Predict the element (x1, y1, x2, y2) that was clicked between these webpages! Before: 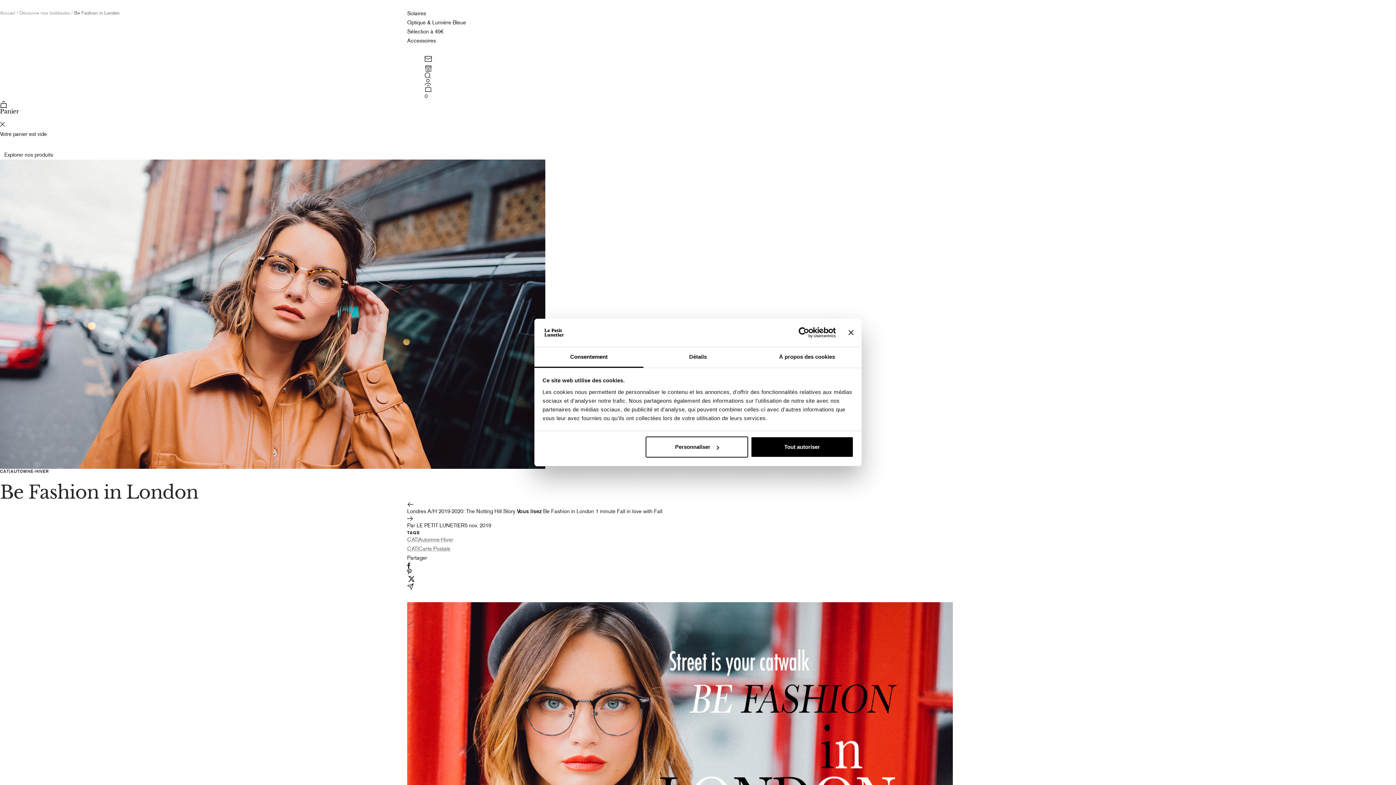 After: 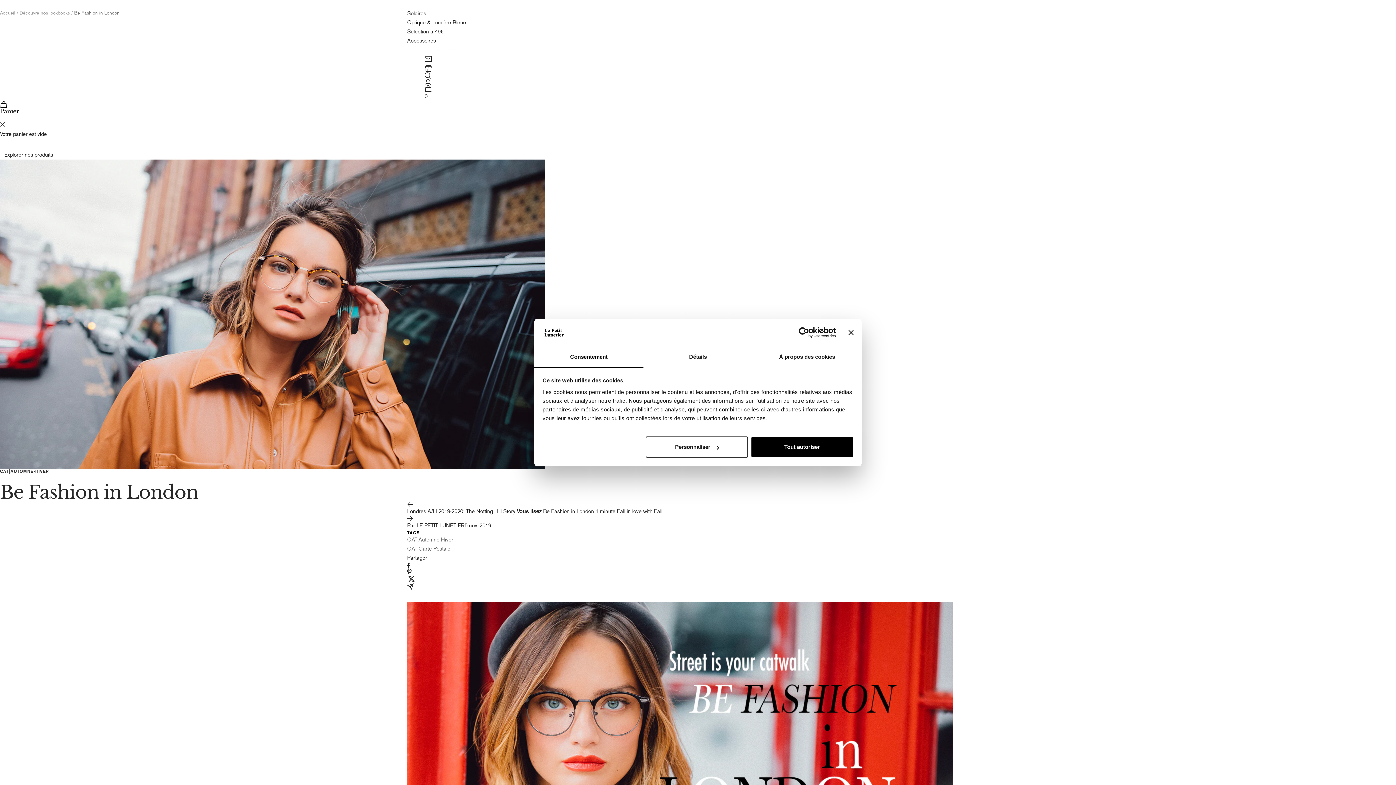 Action: label: Newsletter bbox: (424, 55, 432, 61)